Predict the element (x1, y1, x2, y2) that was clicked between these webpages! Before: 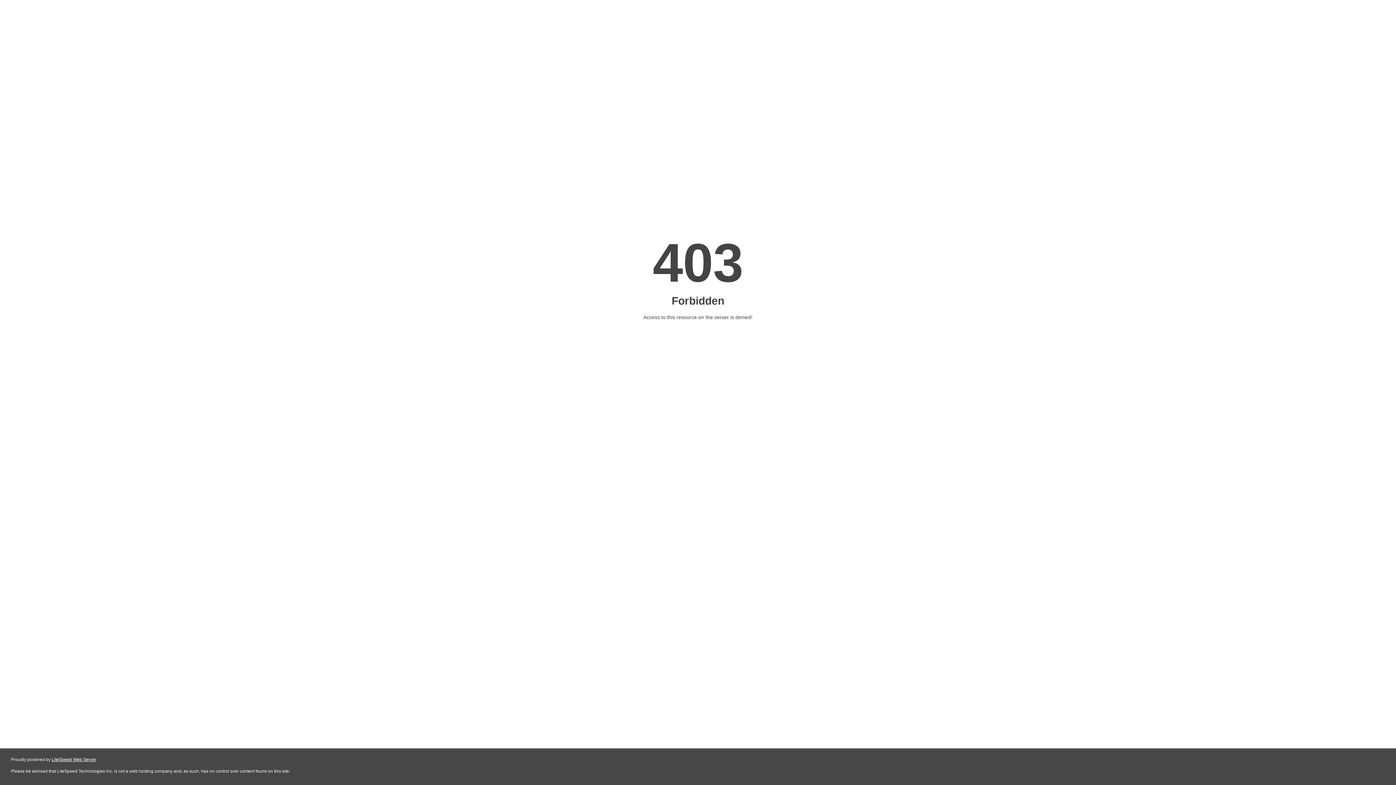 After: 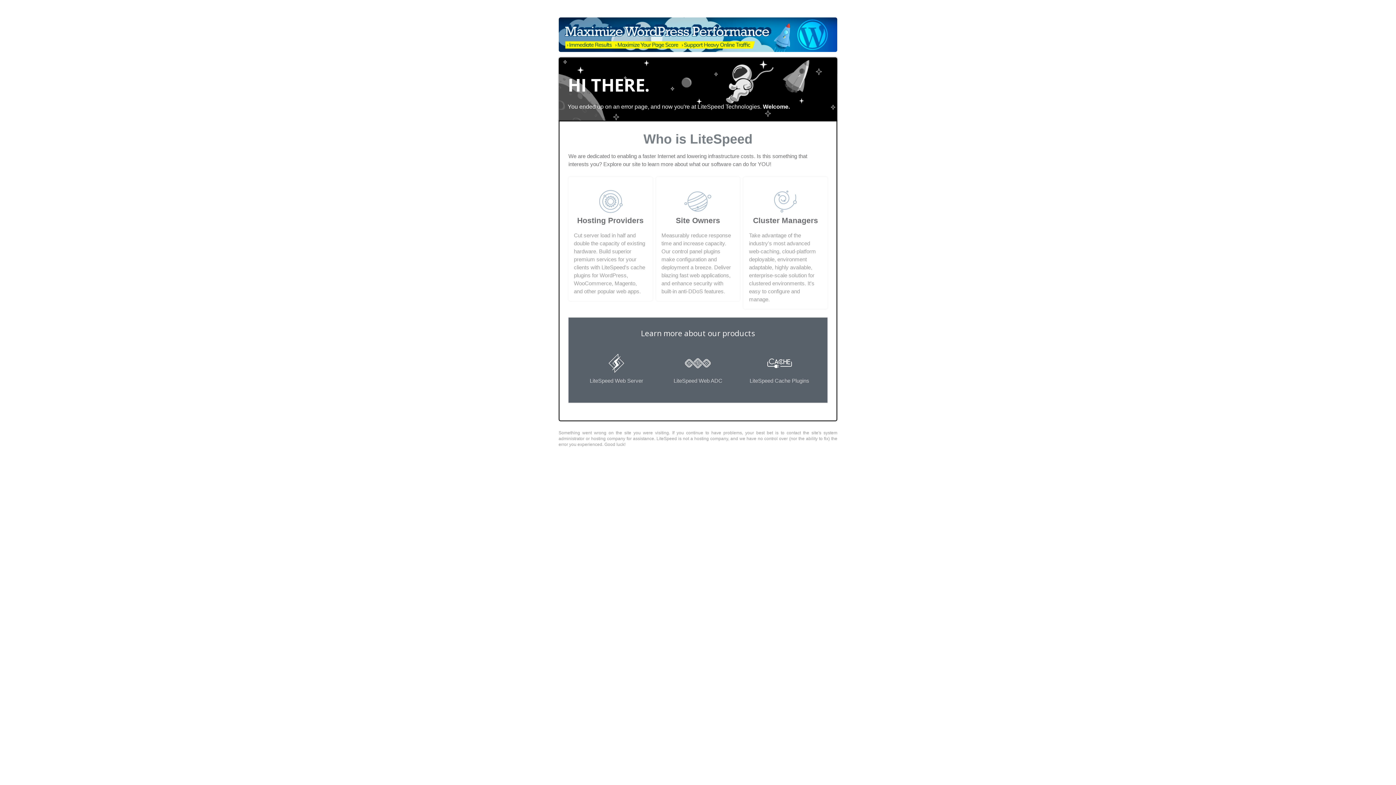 Action: label: LiteSpeed Web Server bbox: (51, 757, 96, 762)